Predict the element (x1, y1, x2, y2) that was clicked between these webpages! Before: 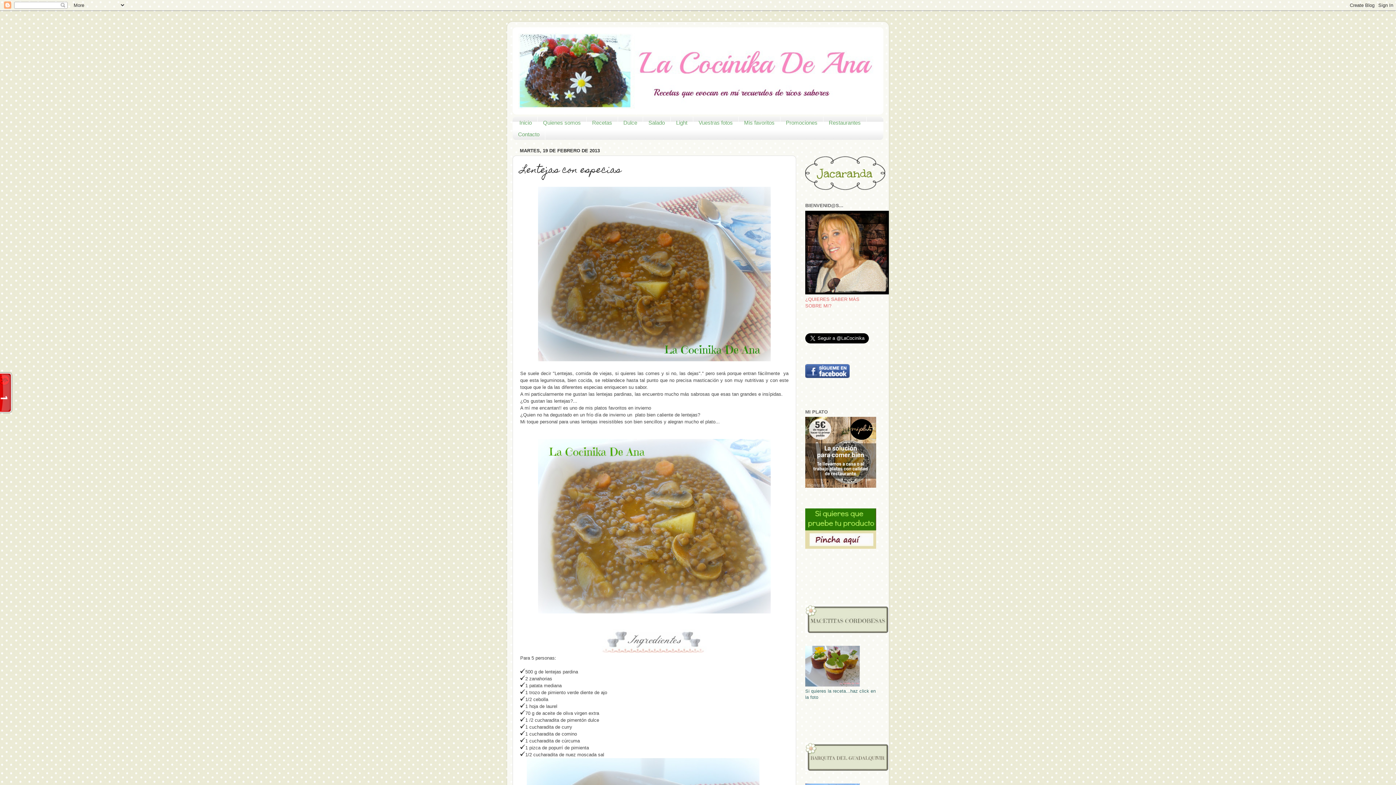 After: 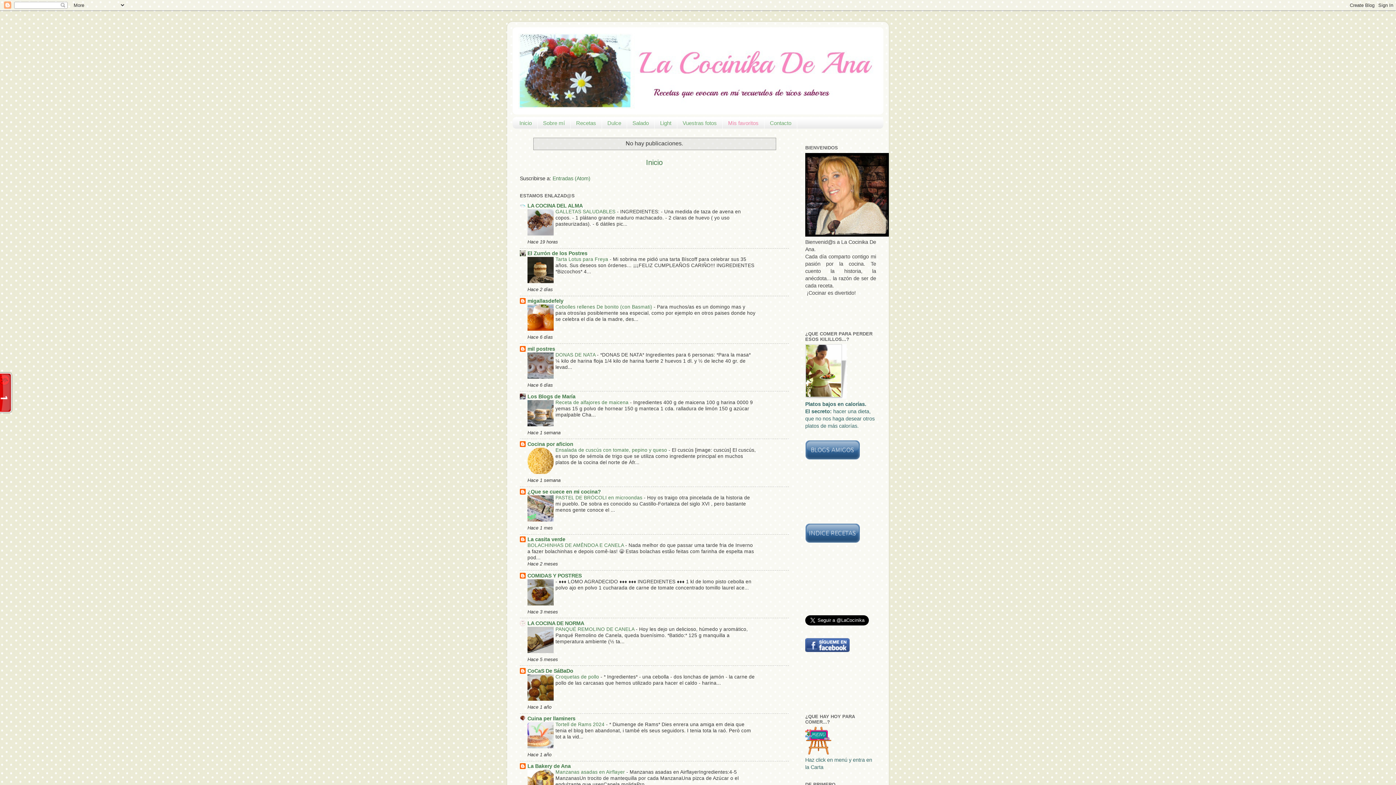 Action: label: Mis favoritos bbox: (738, 116, 780, 128)